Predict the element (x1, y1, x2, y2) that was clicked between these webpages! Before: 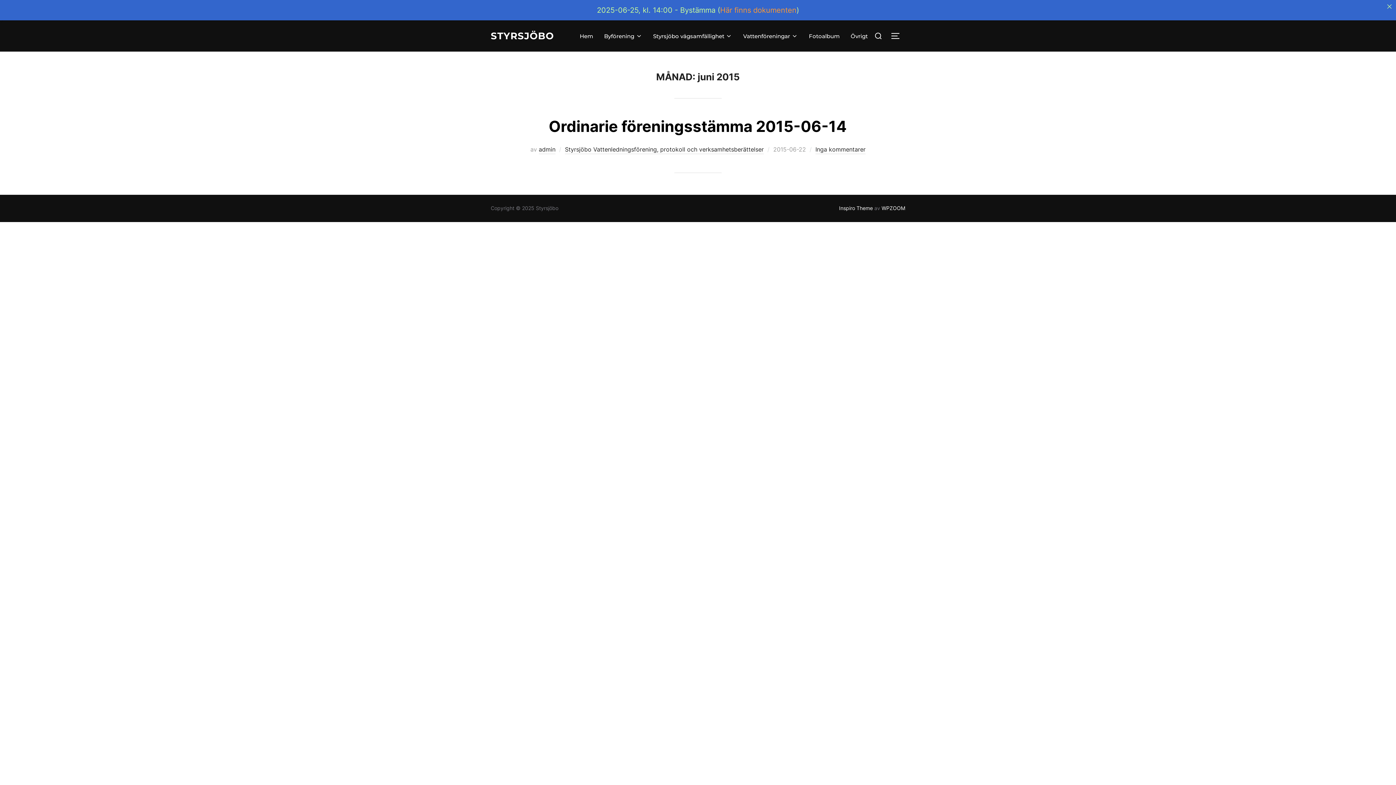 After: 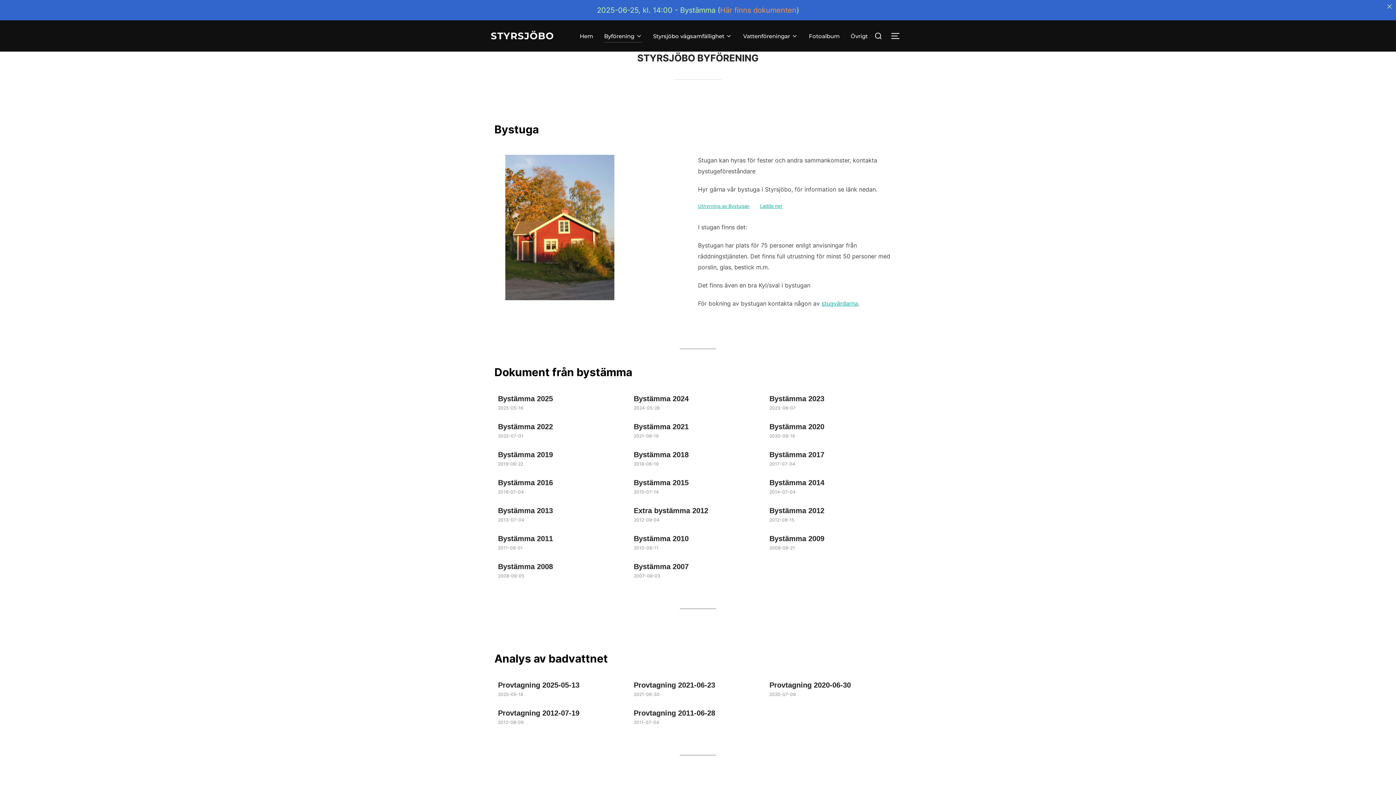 Action: bbox: (604, 29, 642, 42) label: Byförening